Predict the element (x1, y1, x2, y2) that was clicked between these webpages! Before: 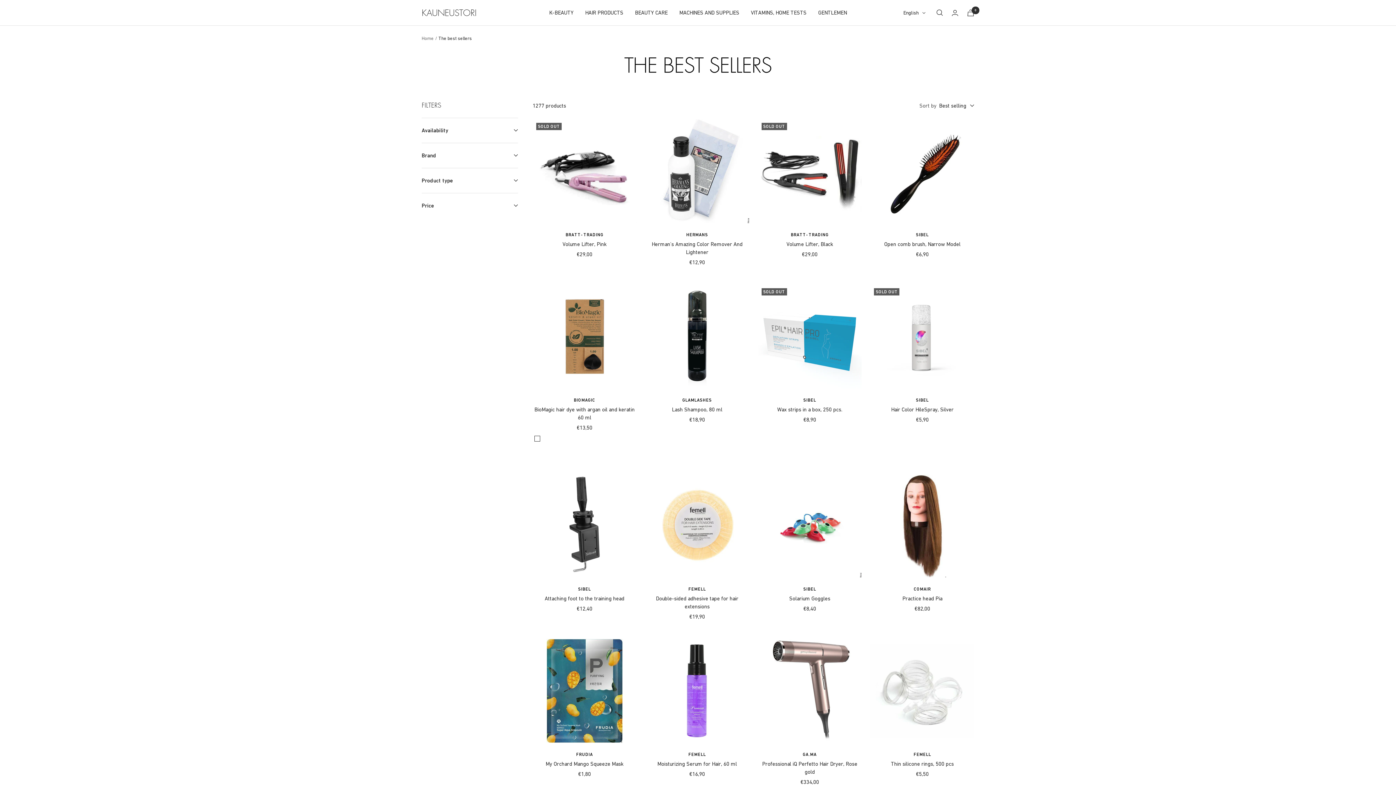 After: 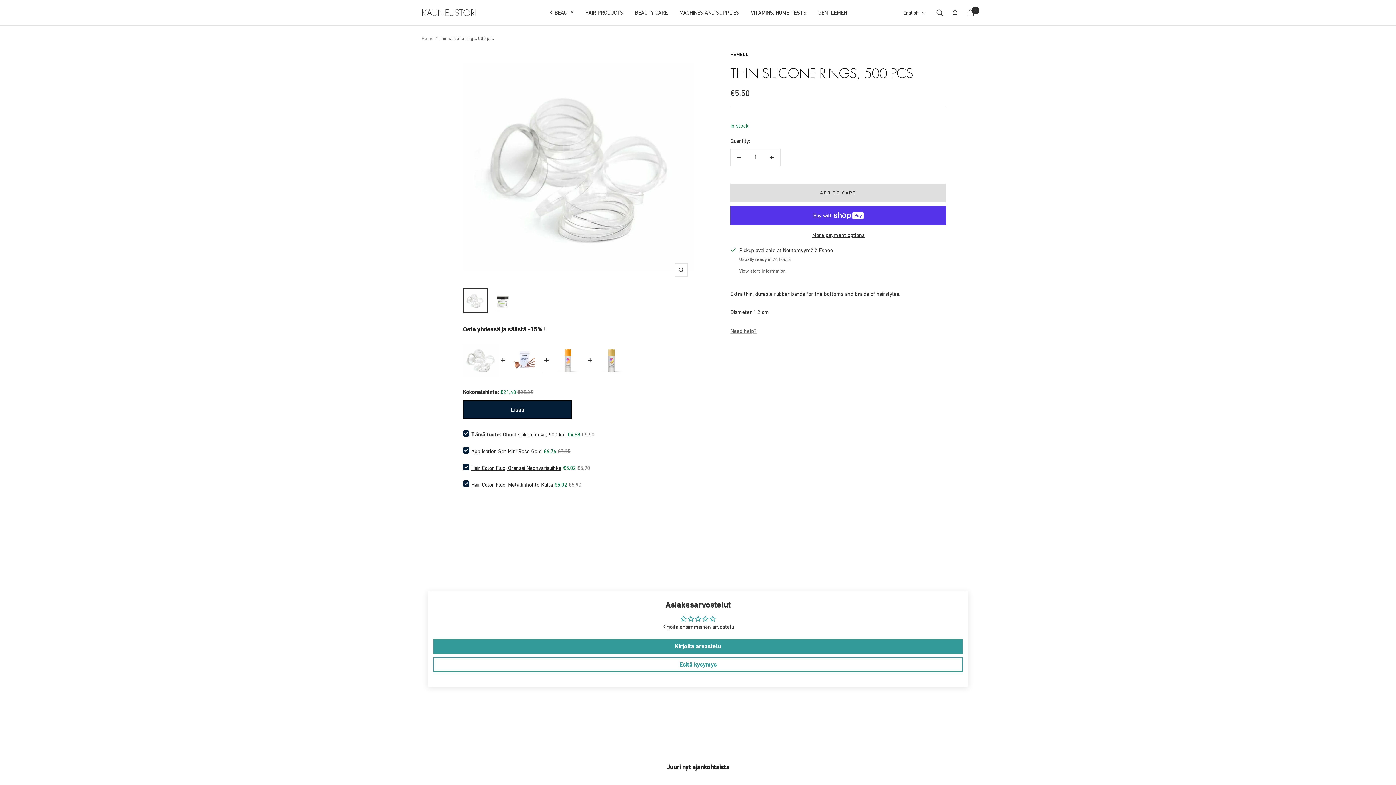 Action: bbox: (870, 639, 974, 743)